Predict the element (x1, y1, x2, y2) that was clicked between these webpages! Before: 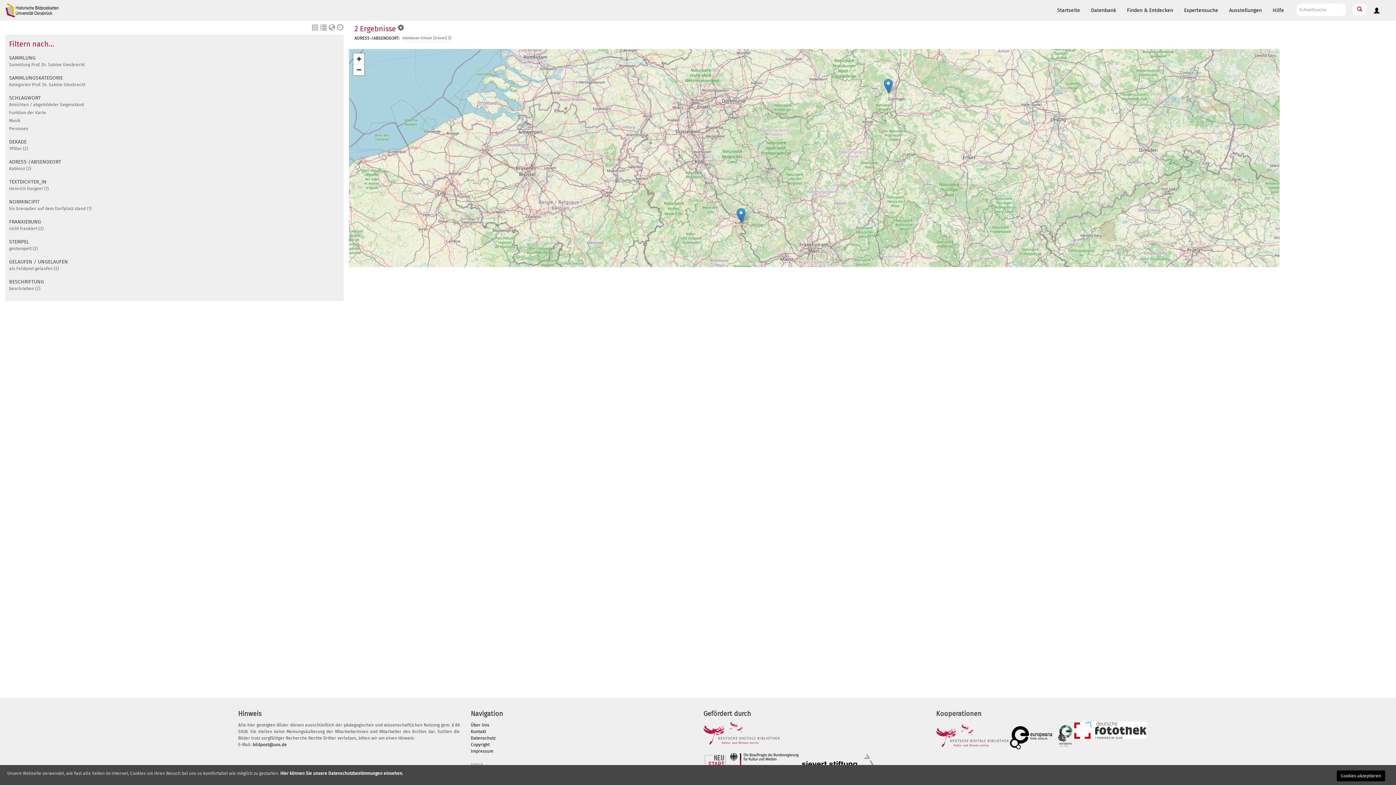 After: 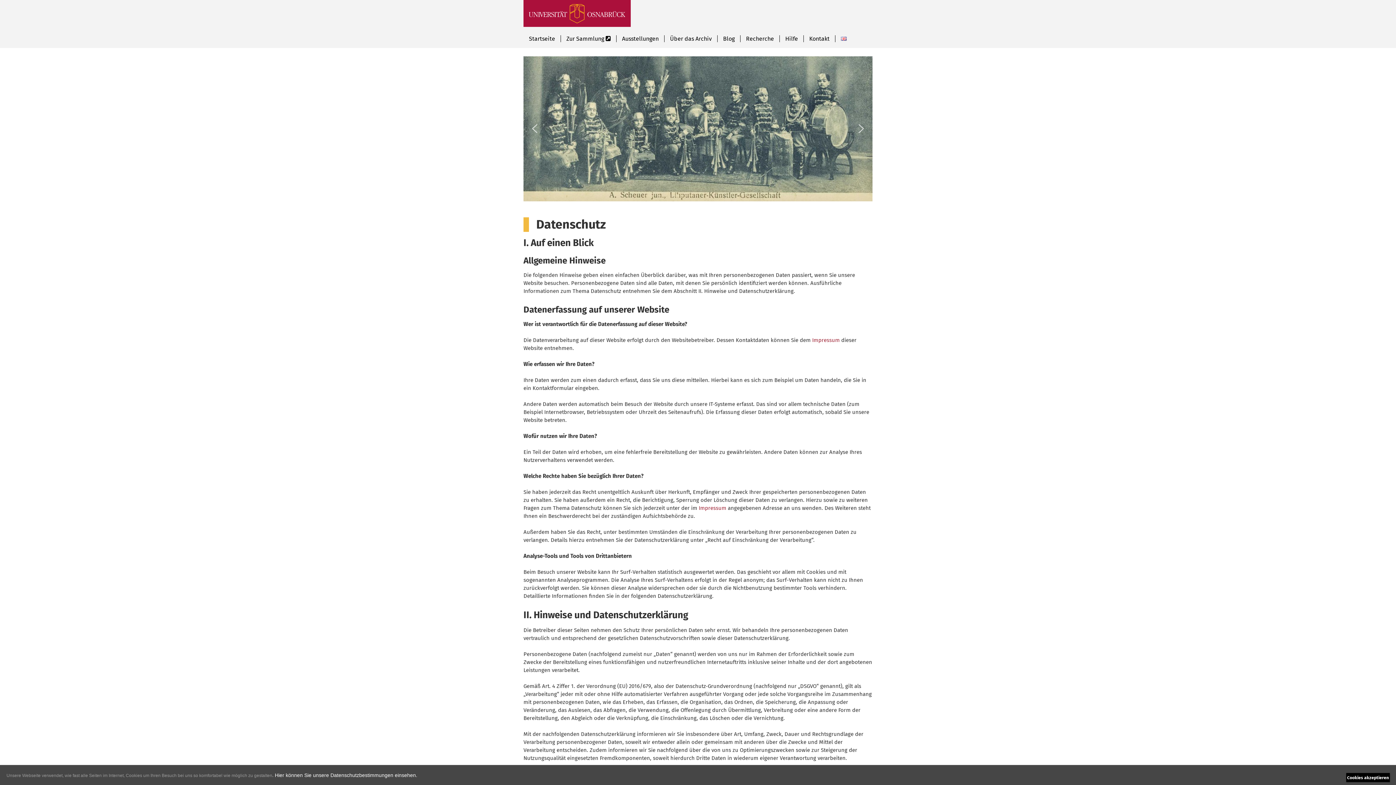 Action: label: Hier können Sie unsere Datenschutzbestimmungen einsehen. bbox: (280, 771, 403, 776)